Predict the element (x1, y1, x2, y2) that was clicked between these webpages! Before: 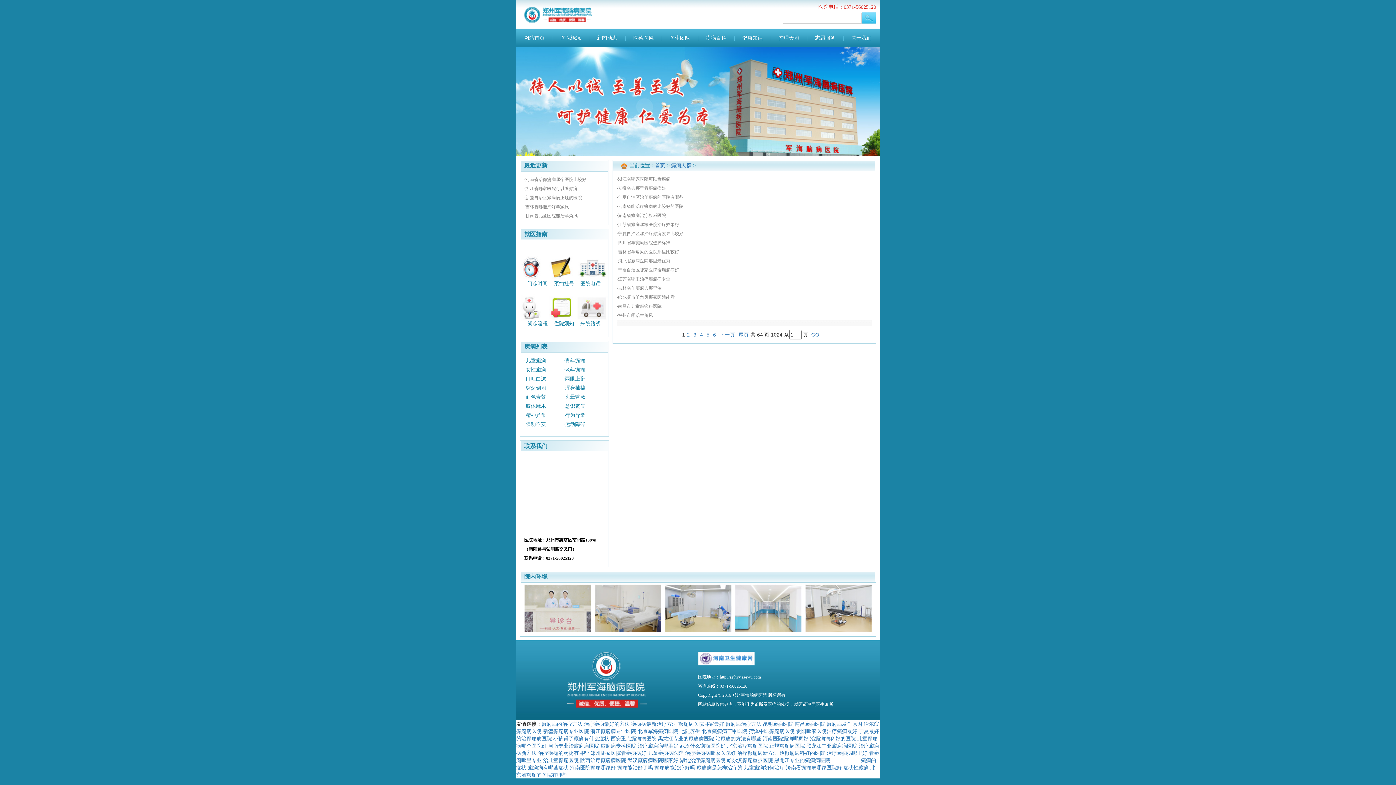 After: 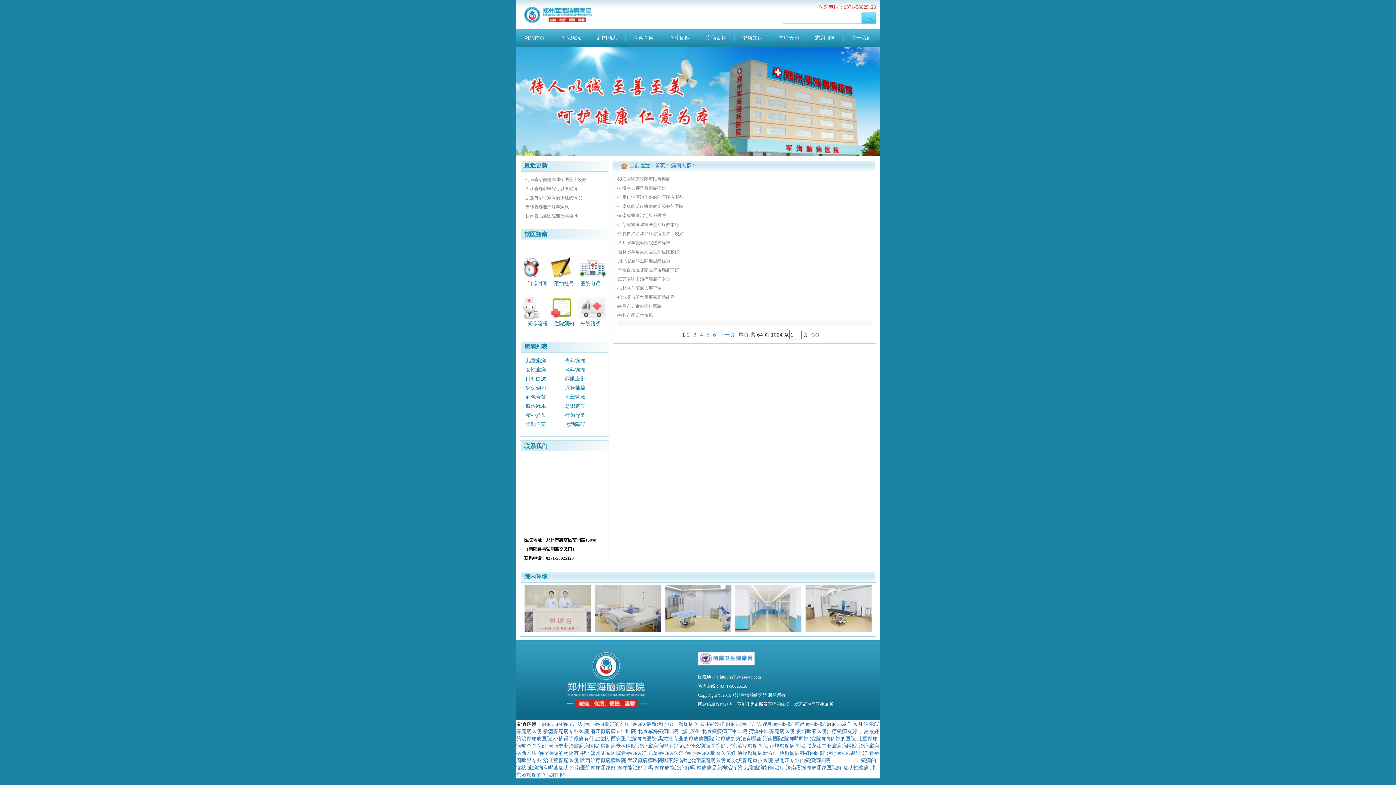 Action: label: 癫痫病发作原因 bbox: (826, 721, 862, 727)